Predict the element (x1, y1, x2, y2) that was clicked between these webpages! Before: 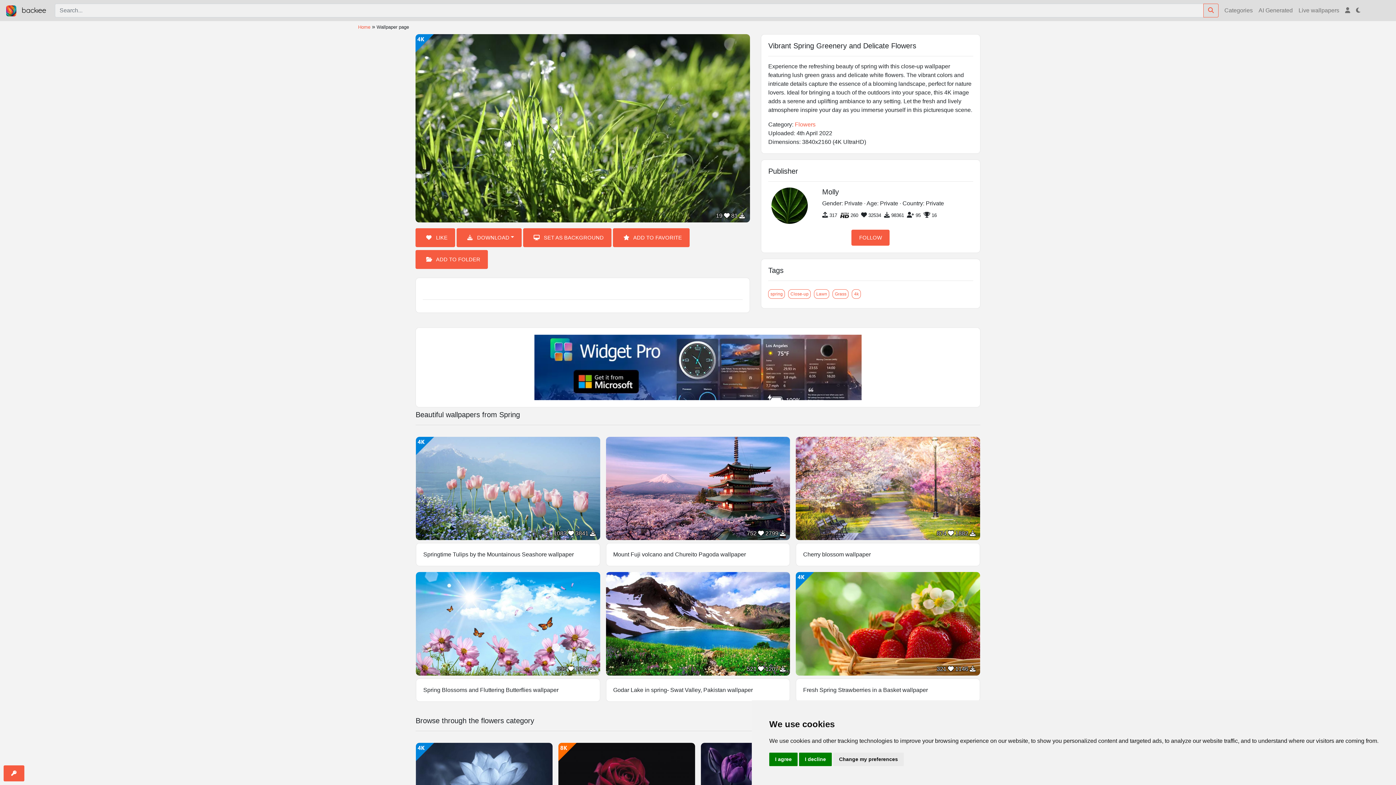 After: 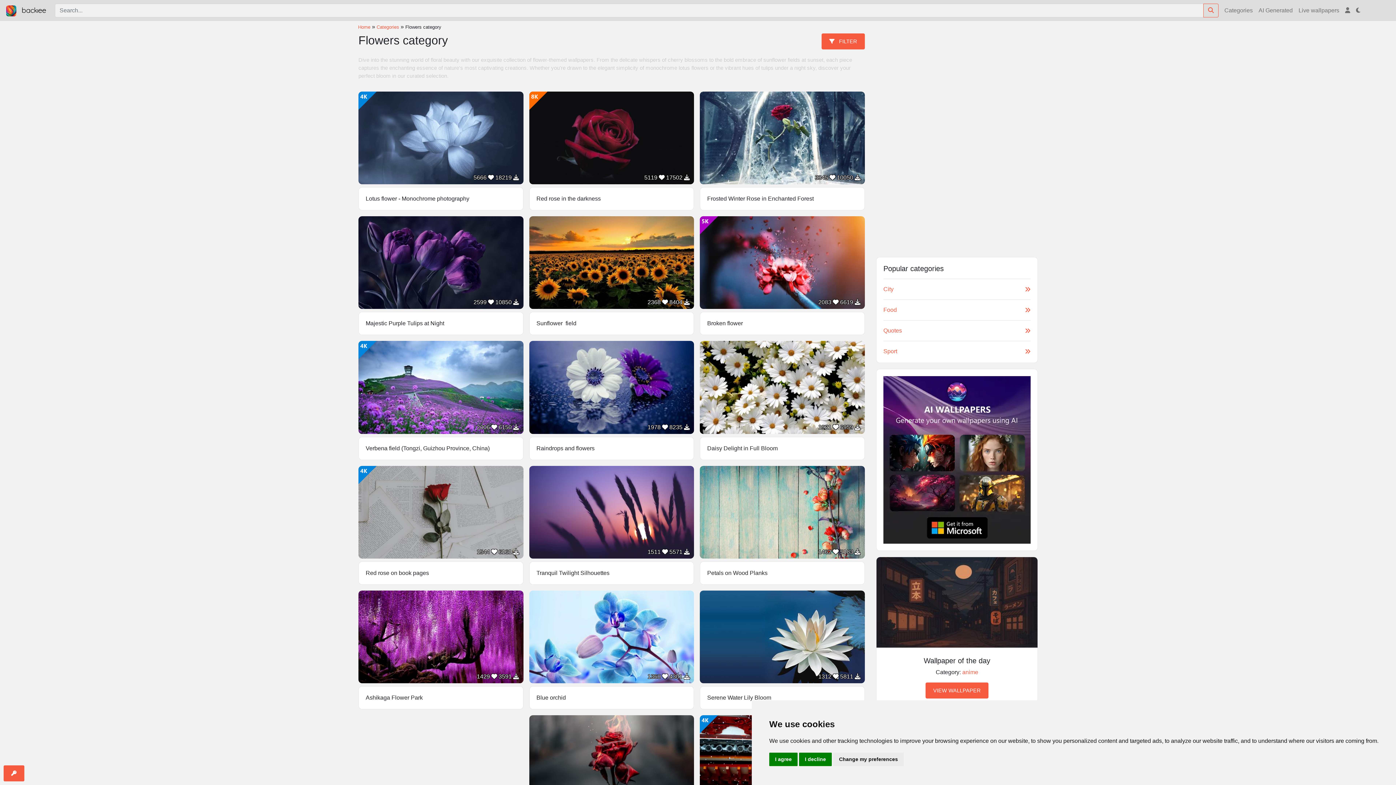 Action: bbox: (795, 121, 815, 127) label: Flowers